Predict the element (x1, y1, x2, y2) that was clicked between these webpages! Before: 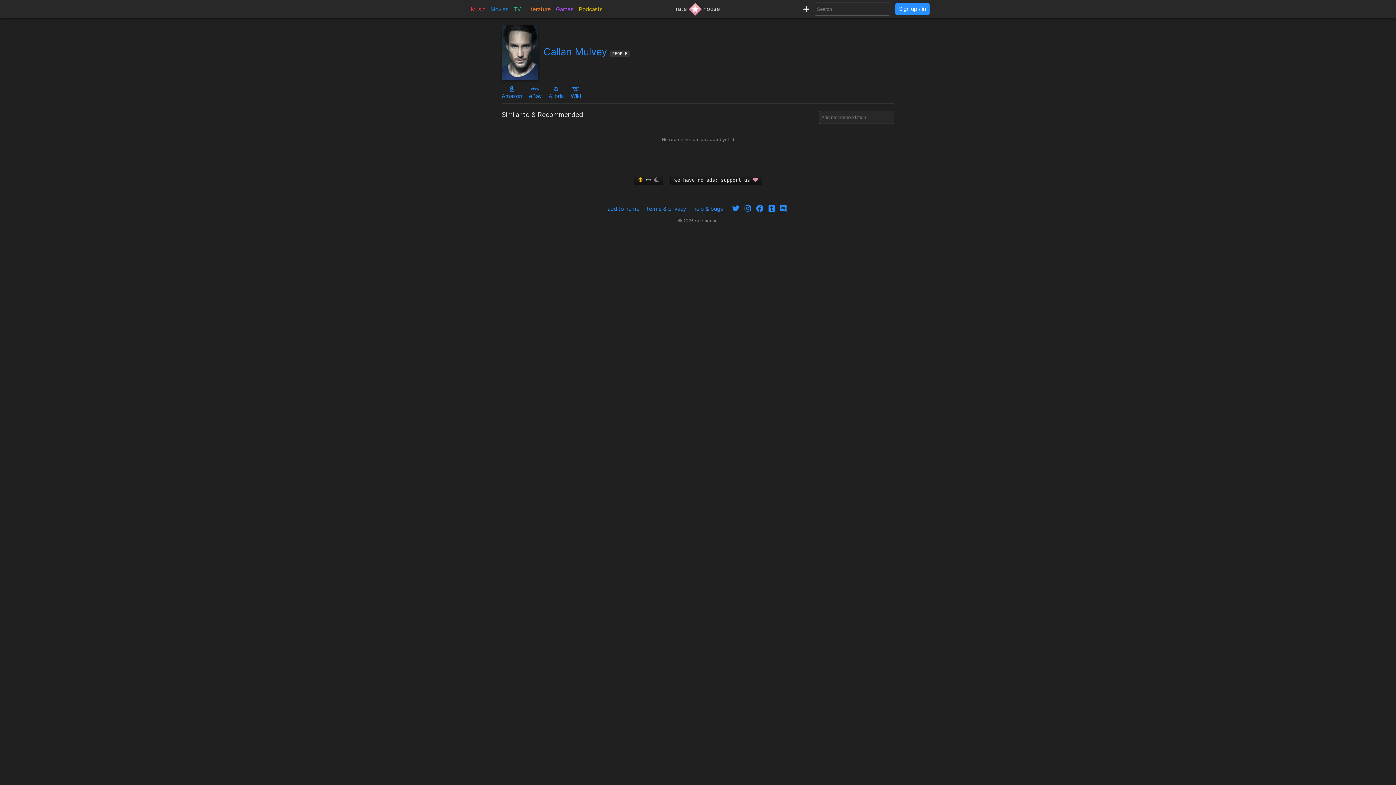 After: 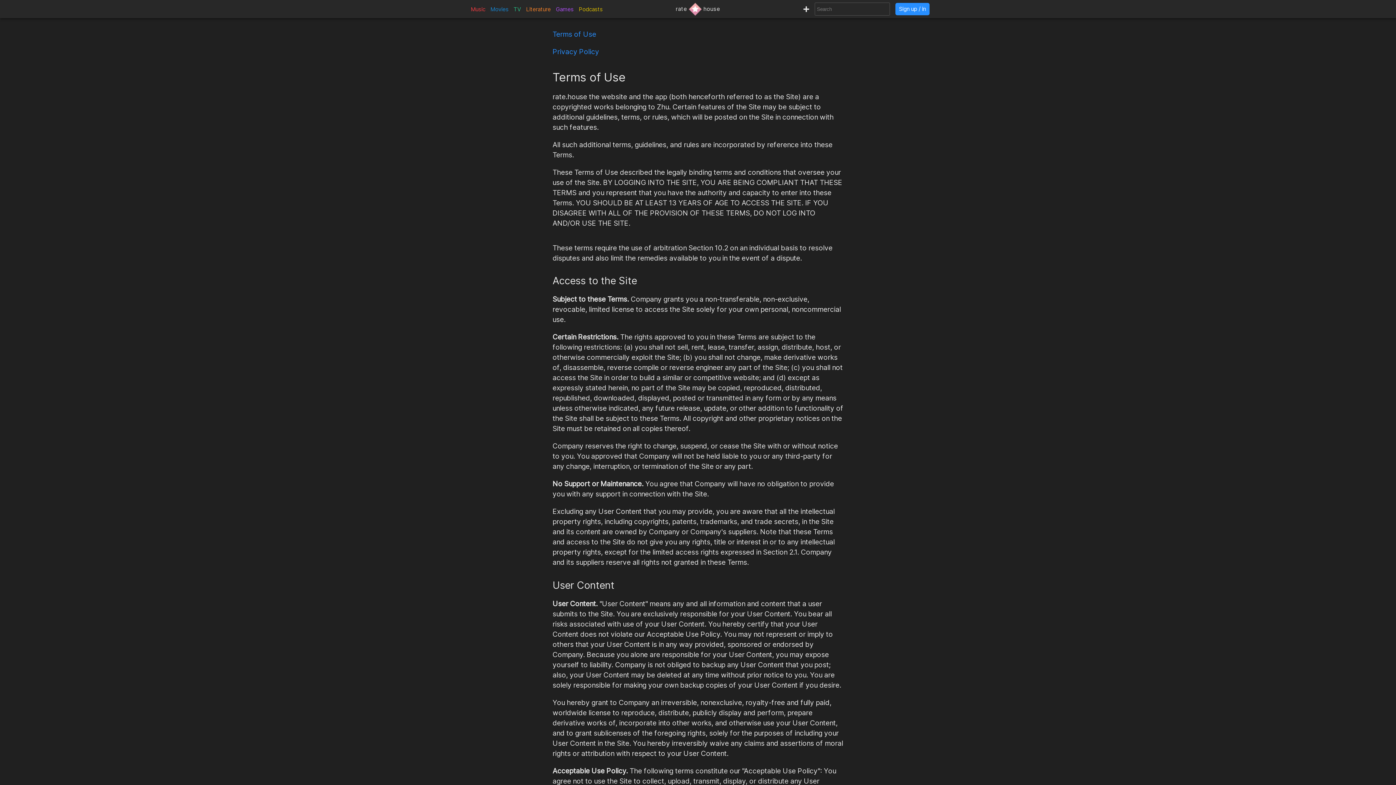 Action: label: terms & privacy bbox: (646, 205, 686, 212)